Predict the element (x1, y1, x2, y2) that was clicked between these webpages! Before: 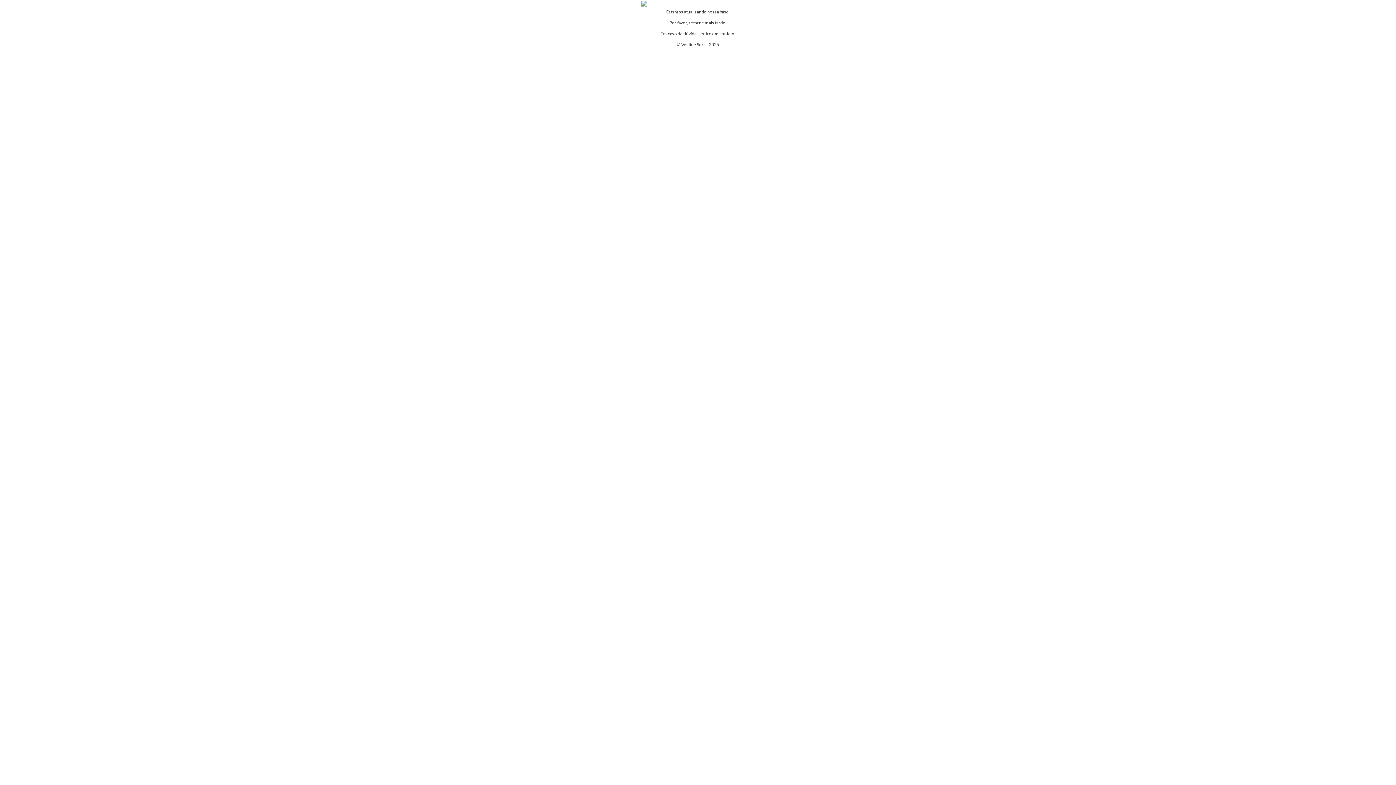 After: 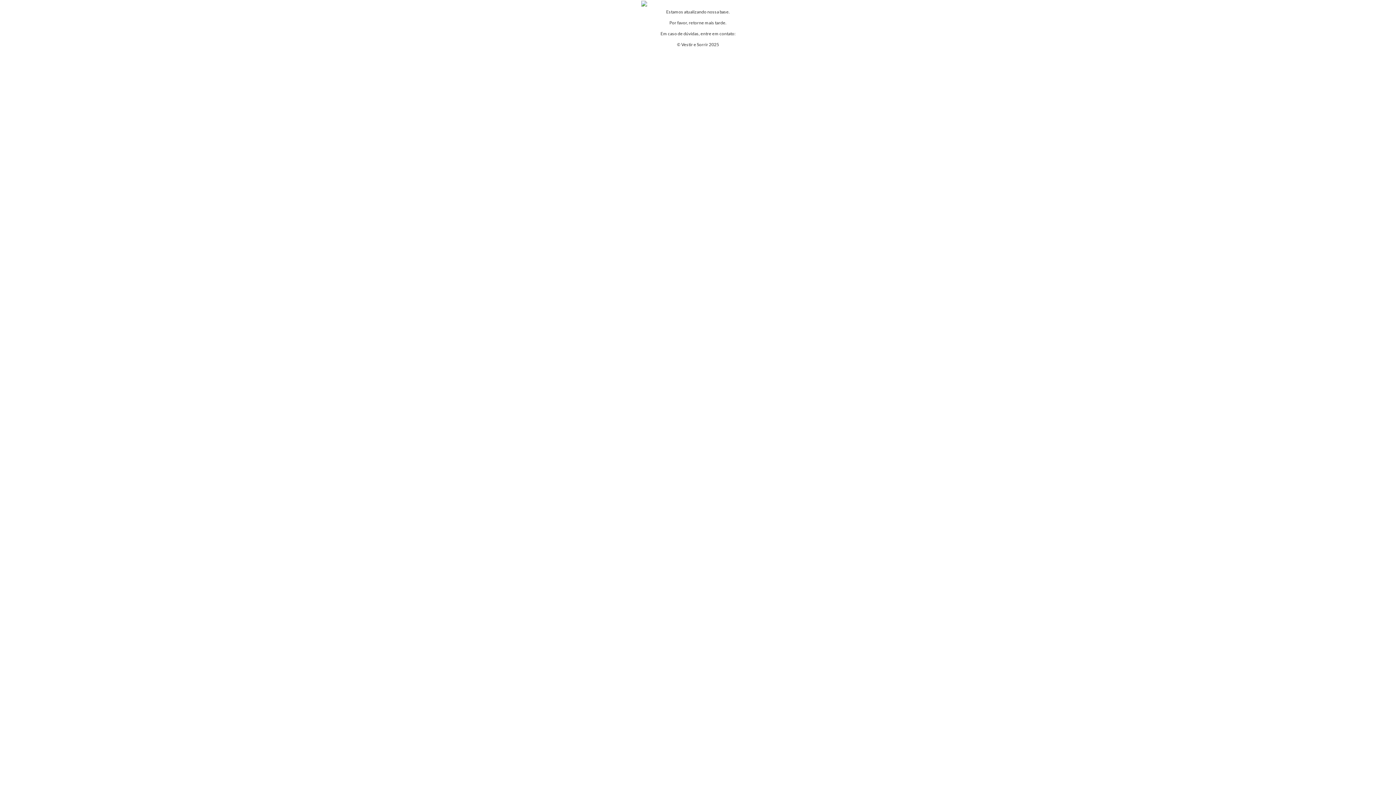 Action: bbox: (641, 0, 647, 5)